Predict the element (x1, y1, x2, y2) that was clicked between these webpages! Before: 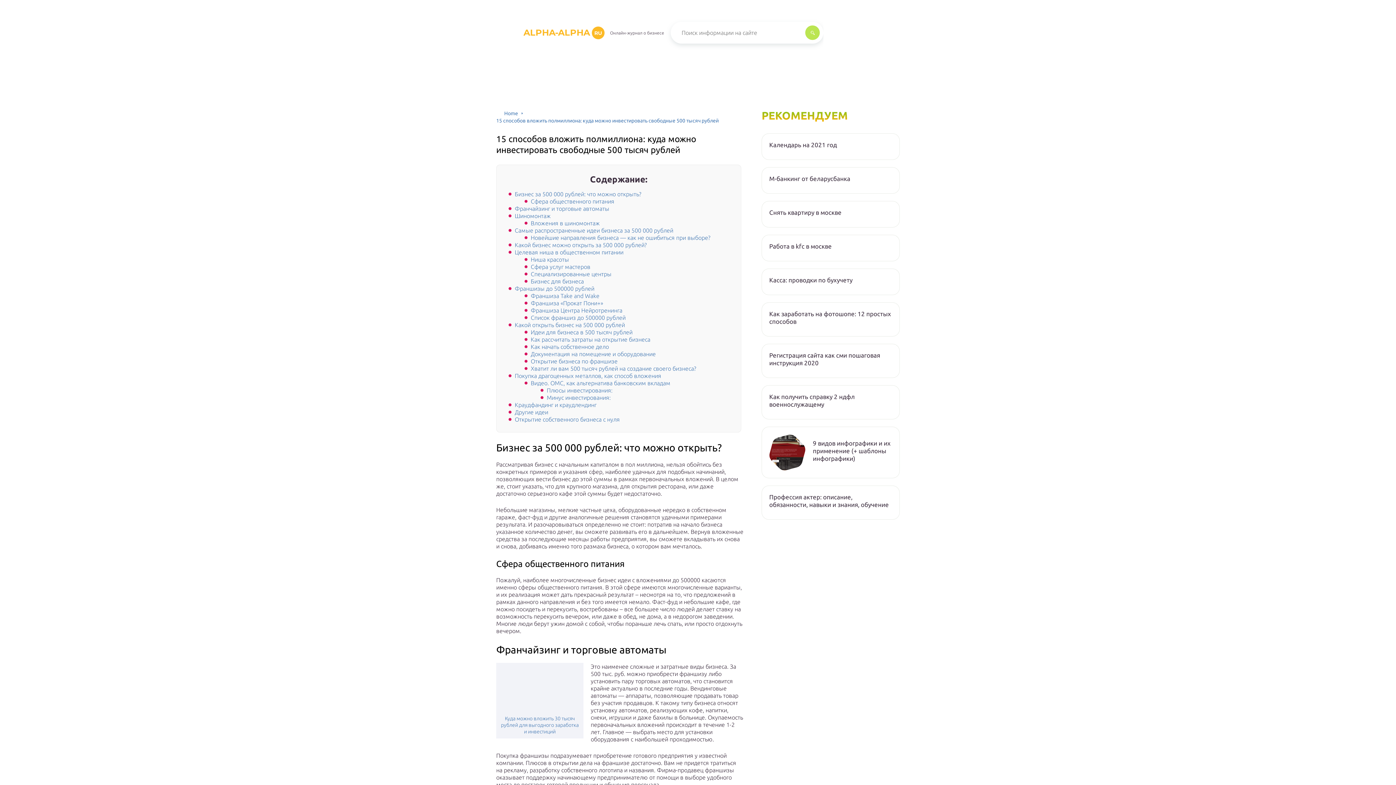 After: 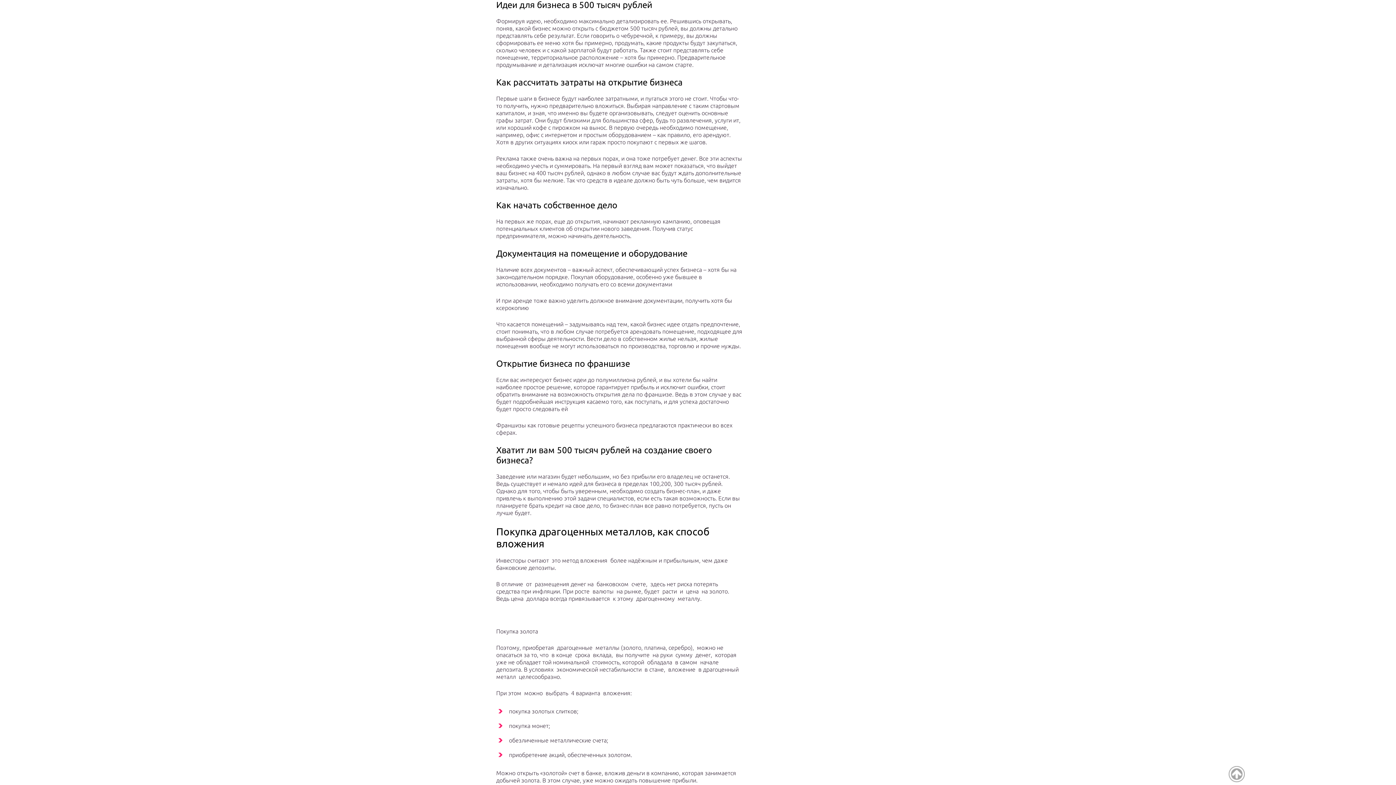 Action: label: Идеи для бизнеса в 500 тысяч рублей bbox: (530, 329, 632, 335)